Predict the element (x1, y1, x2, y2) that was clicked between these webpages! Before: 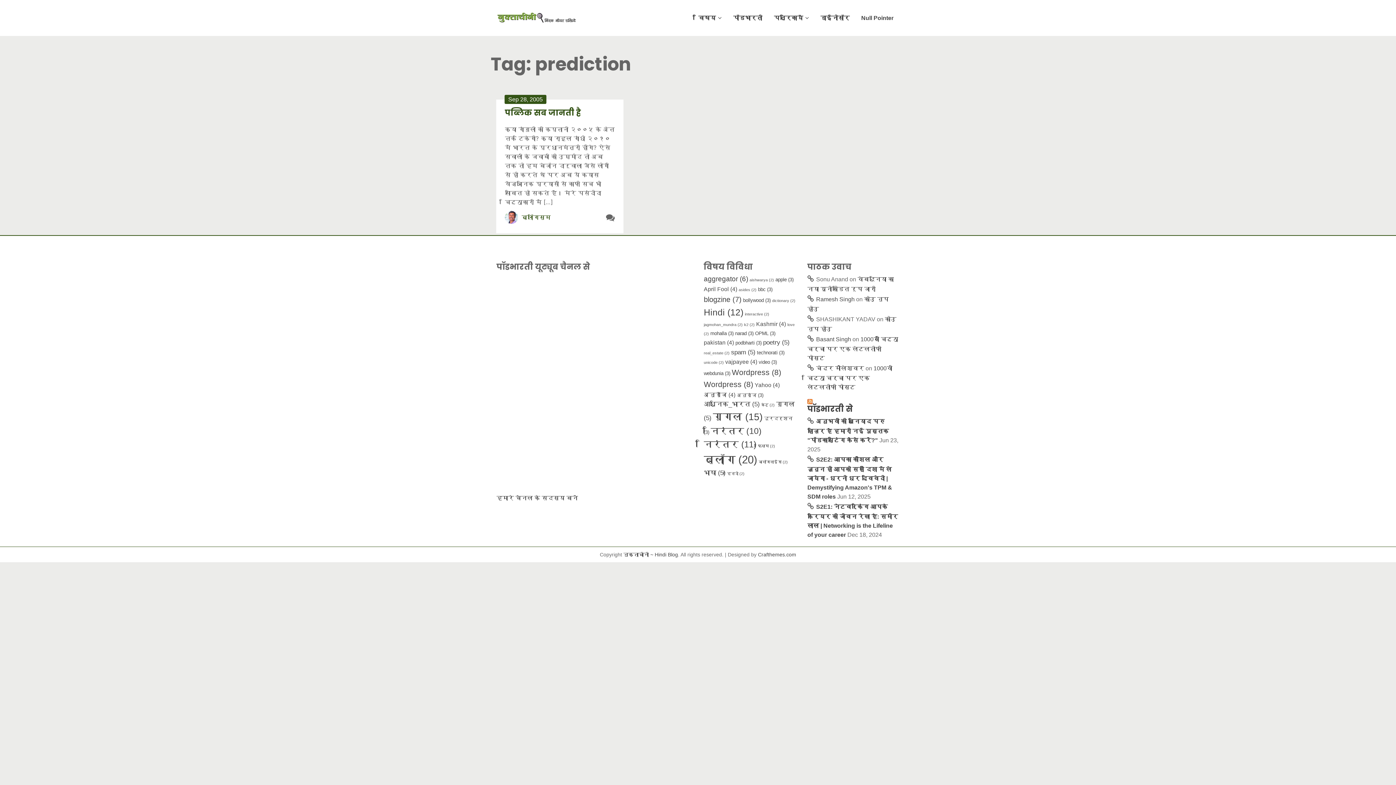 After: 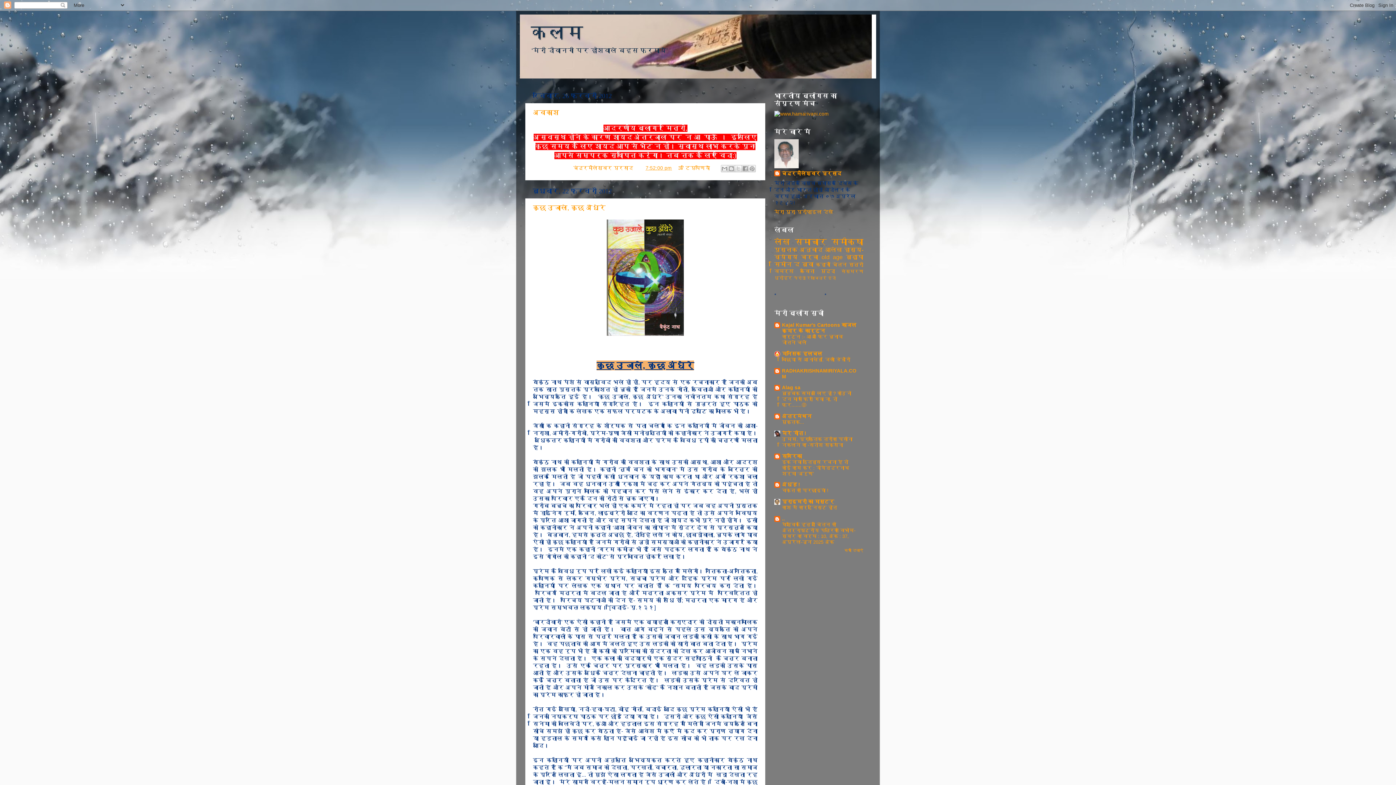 Action: label: चंद्र मौलेश्वर bbox: (816, 365, 864, 371)